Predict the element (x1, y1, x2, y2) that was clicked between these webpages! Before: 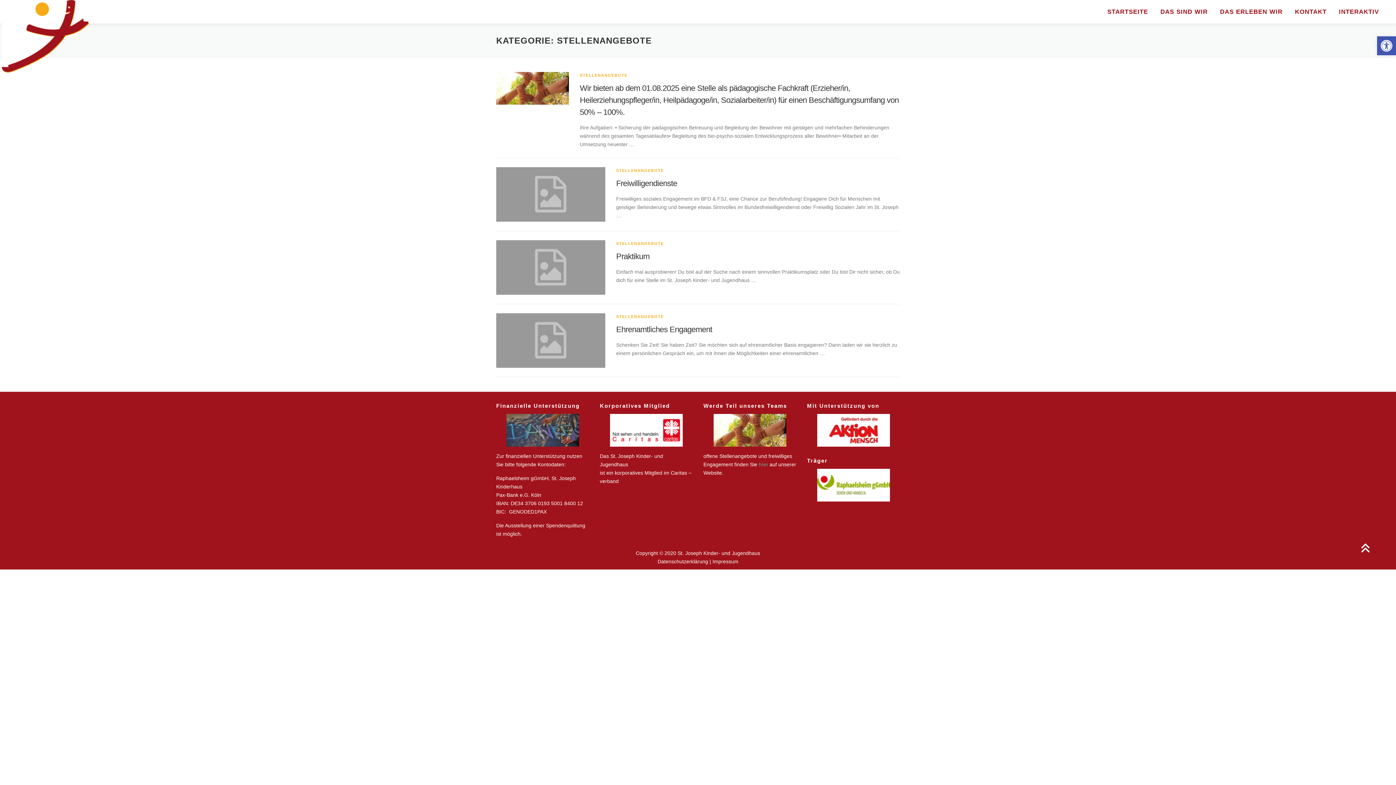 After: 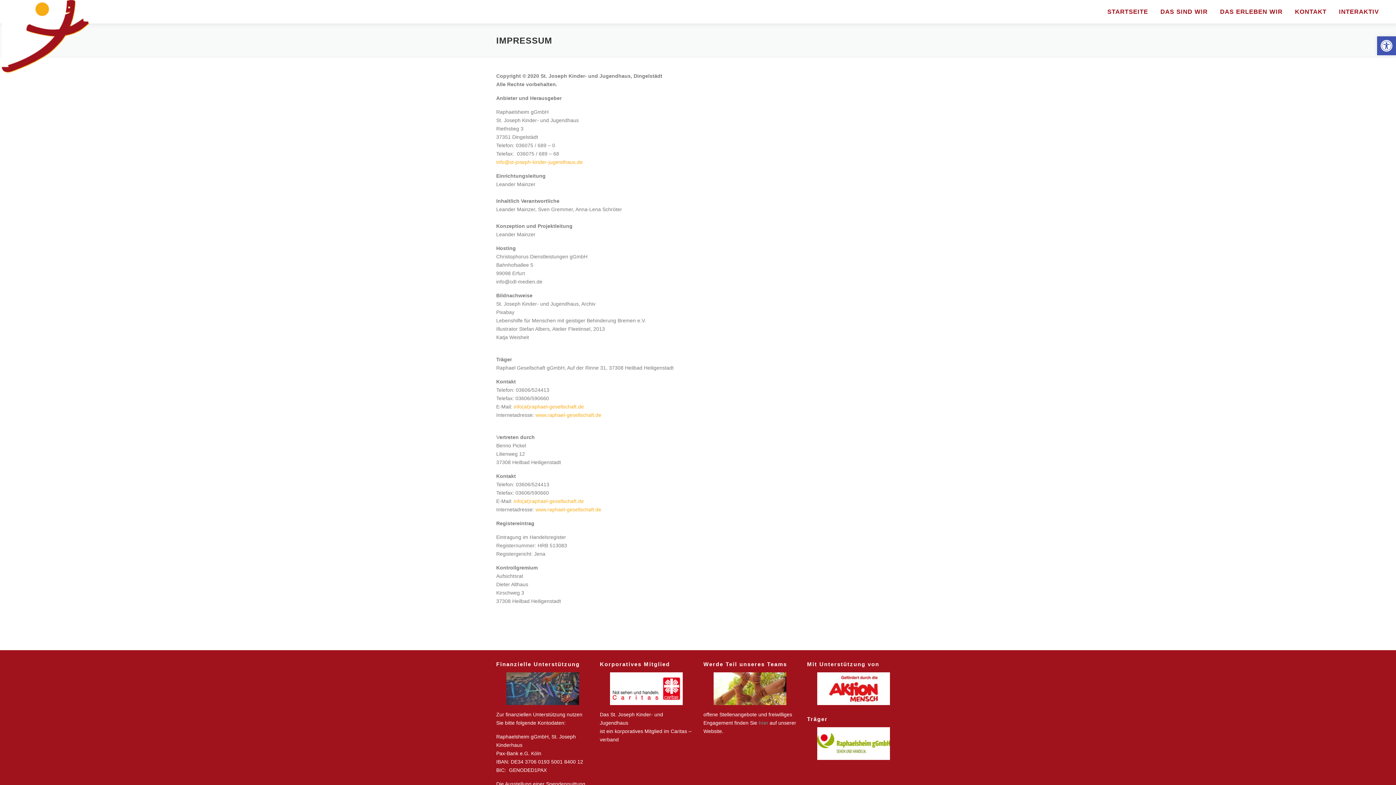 Action: bbox: (712, 558, 738, 564) label: Impressum